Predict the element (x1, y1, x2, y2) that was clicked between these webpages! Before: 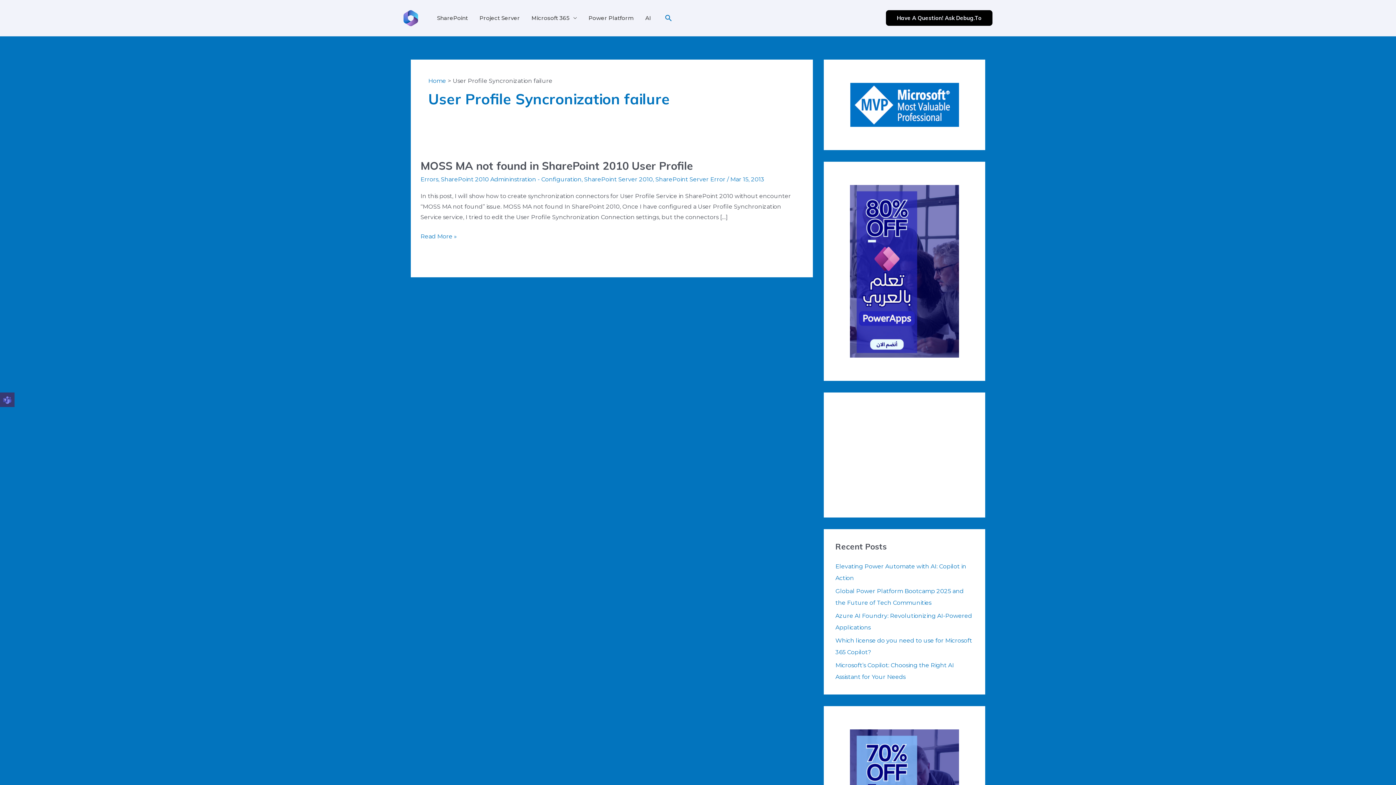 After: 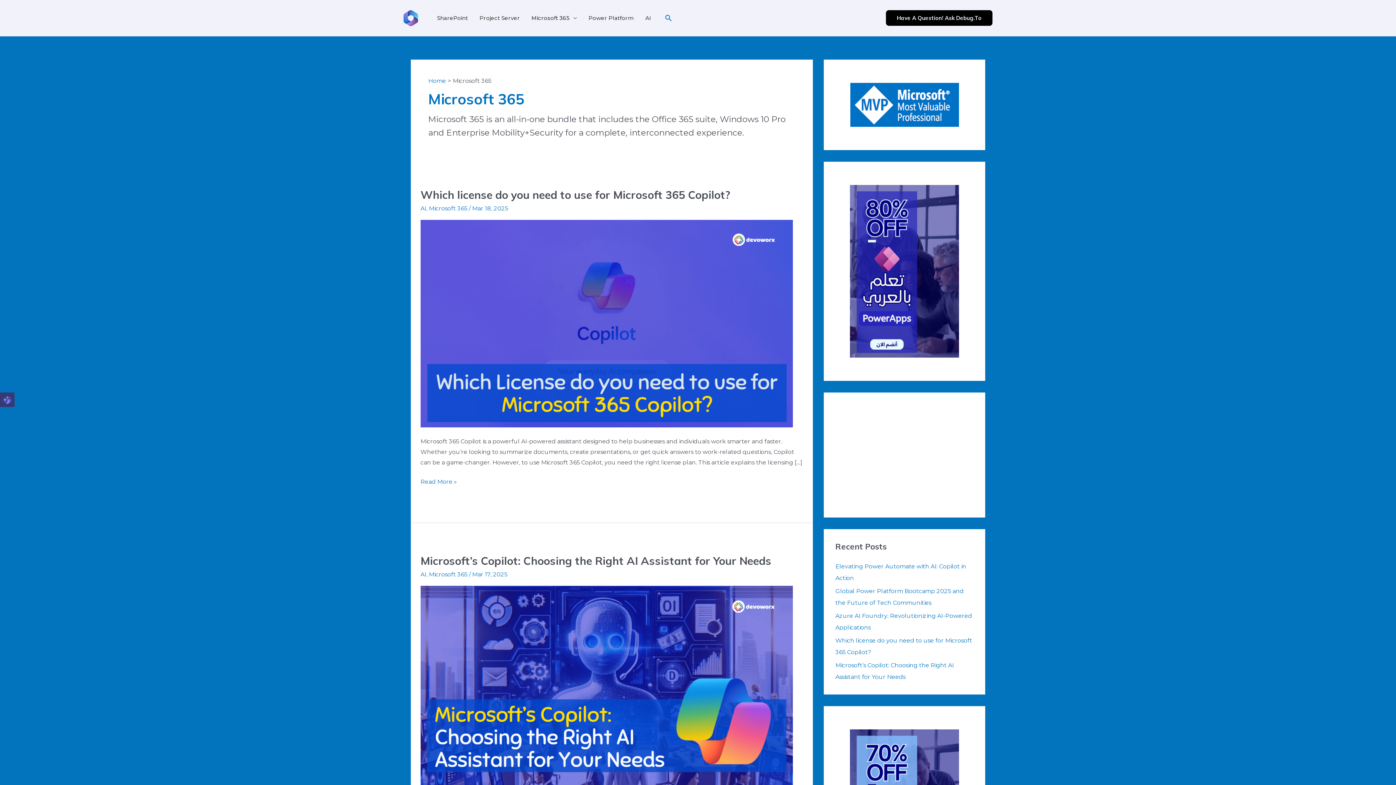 Action: label: Microsoft 365 bbox: (525, 5, 582, 30)